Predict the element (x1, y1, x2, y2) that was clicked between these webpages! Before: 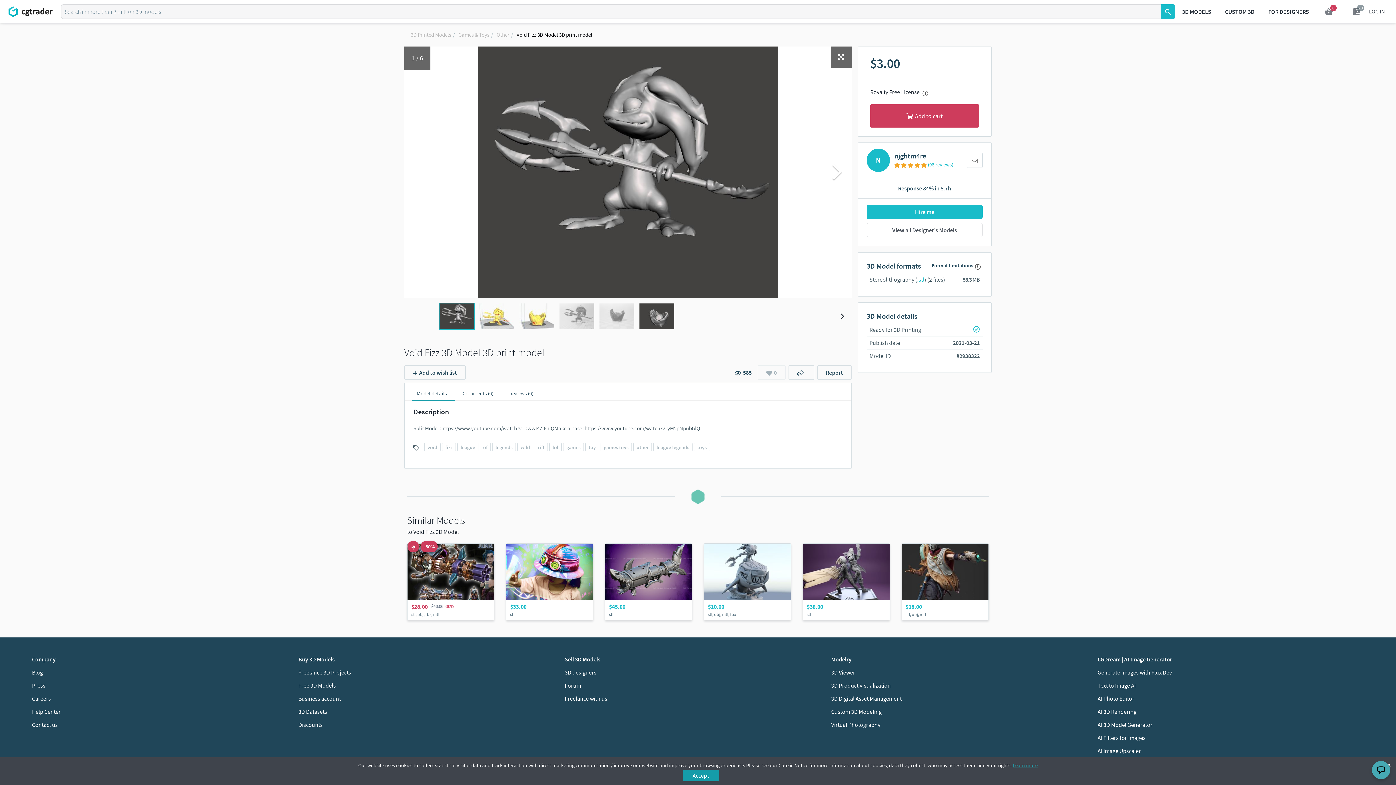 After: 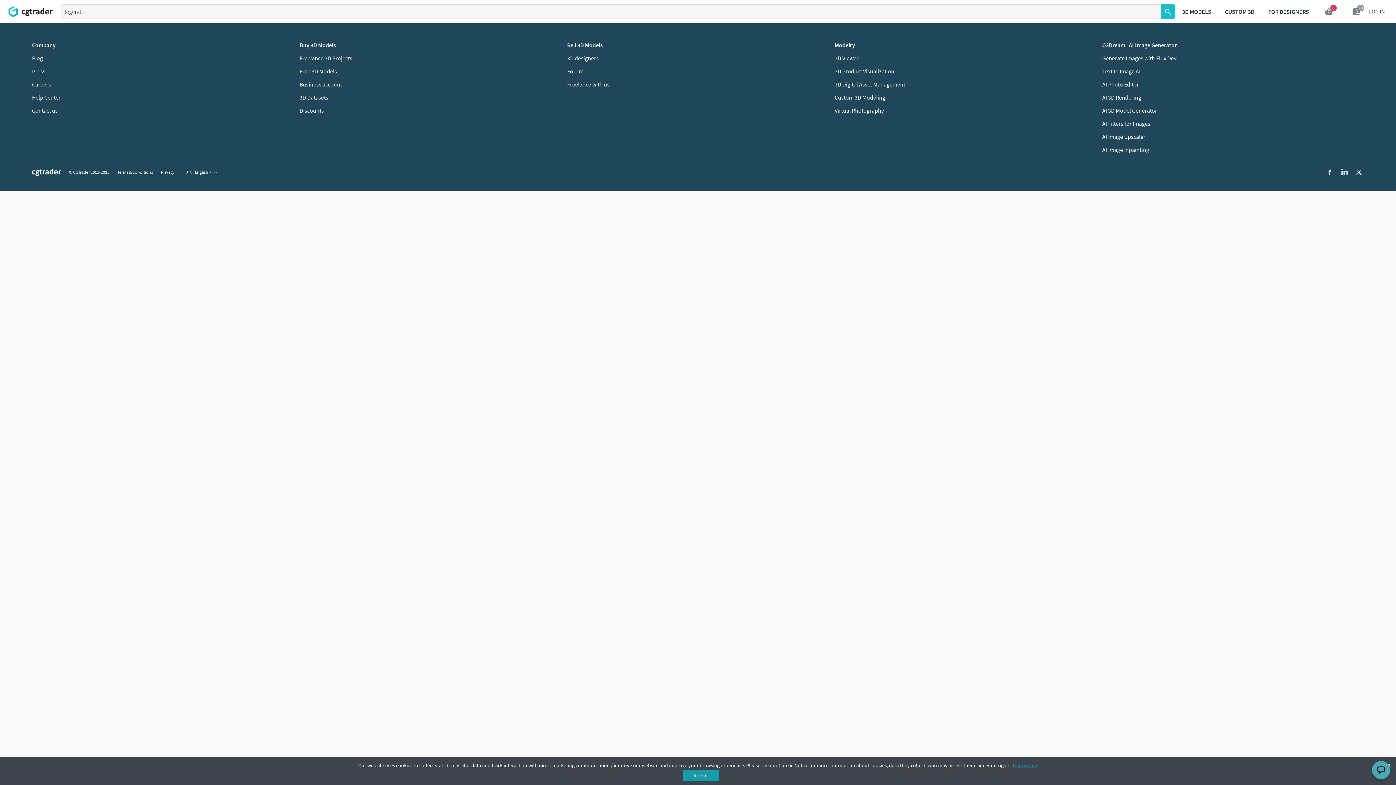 Action: bbox: (495, 444, 512, 450) label: legends